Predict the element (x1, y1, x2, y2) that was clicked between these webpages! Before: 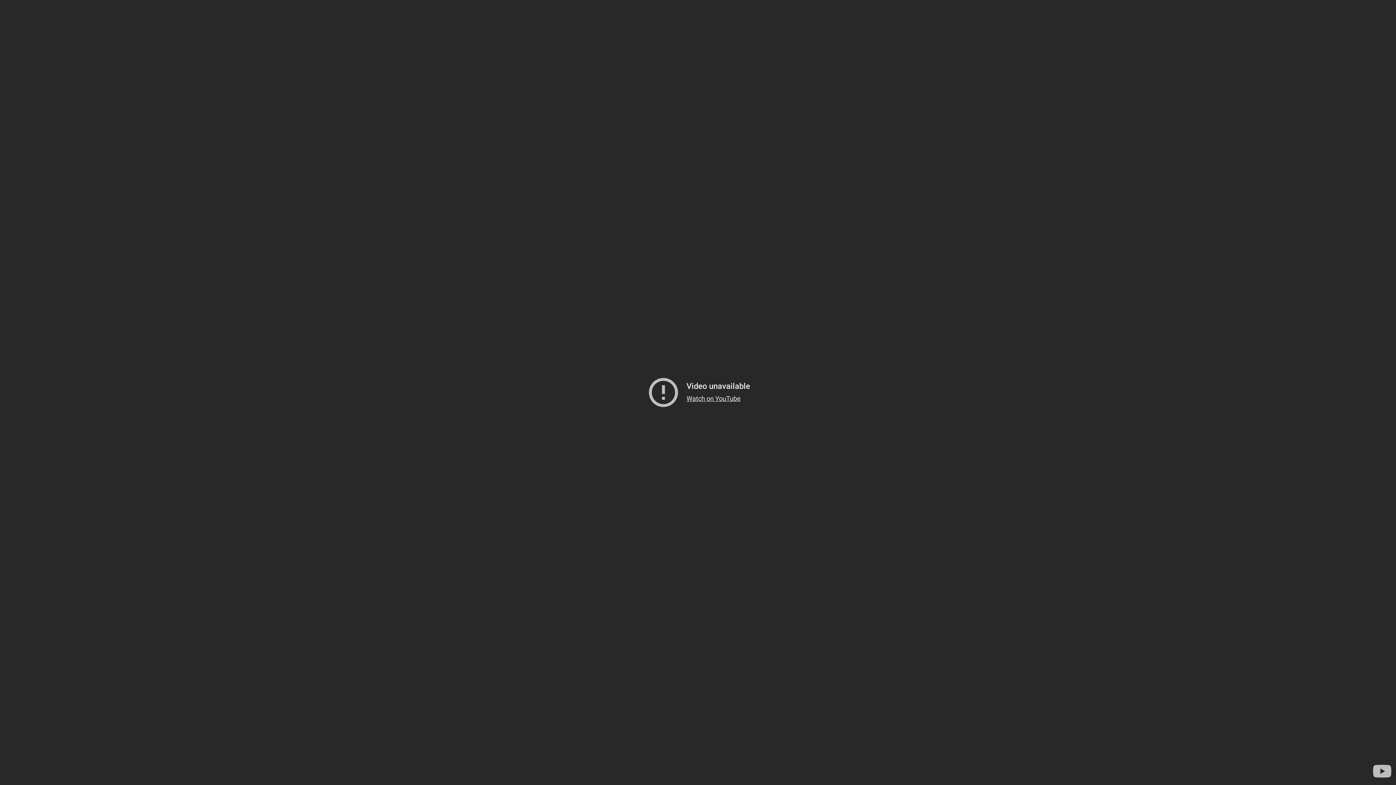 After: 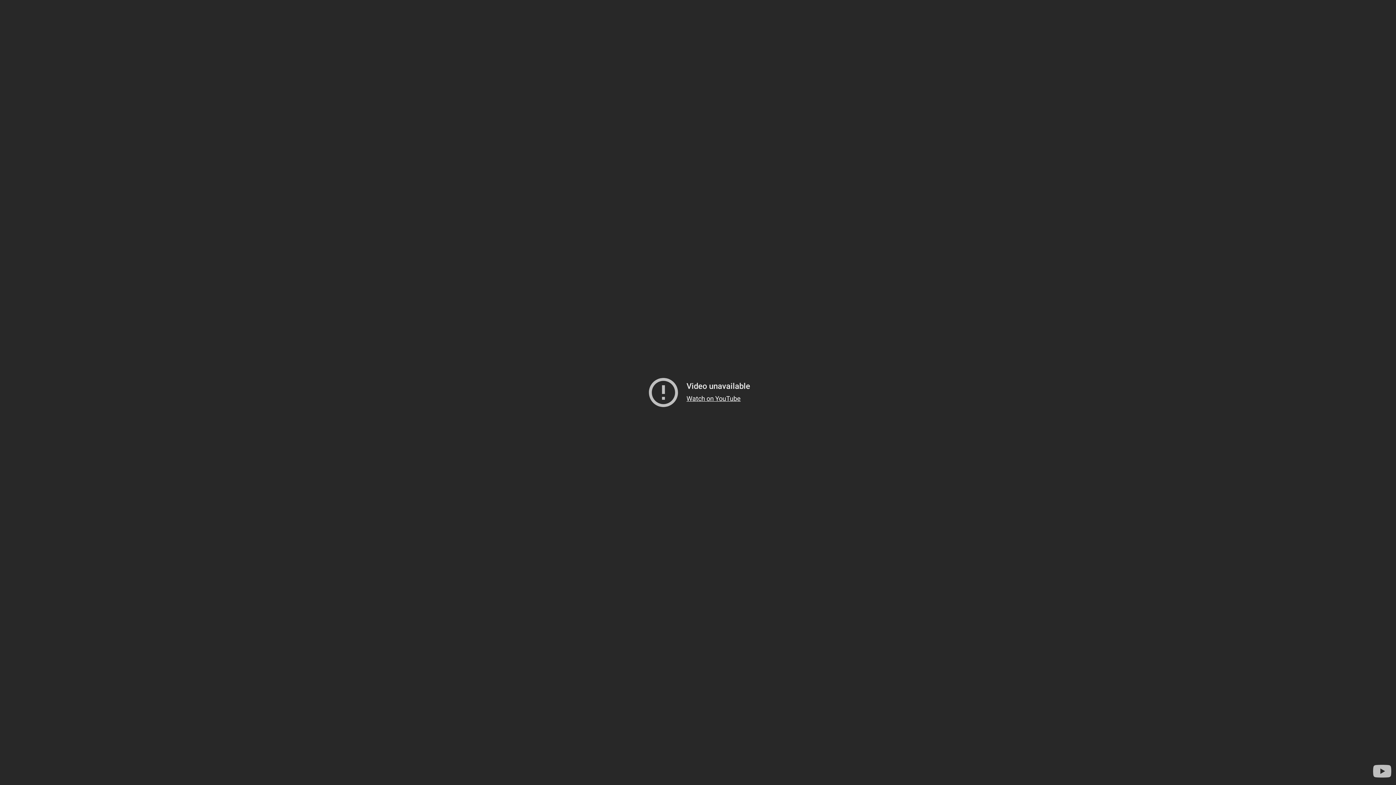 Action: label: Watch on YouTube bbox: (686, 394, 740, 402)